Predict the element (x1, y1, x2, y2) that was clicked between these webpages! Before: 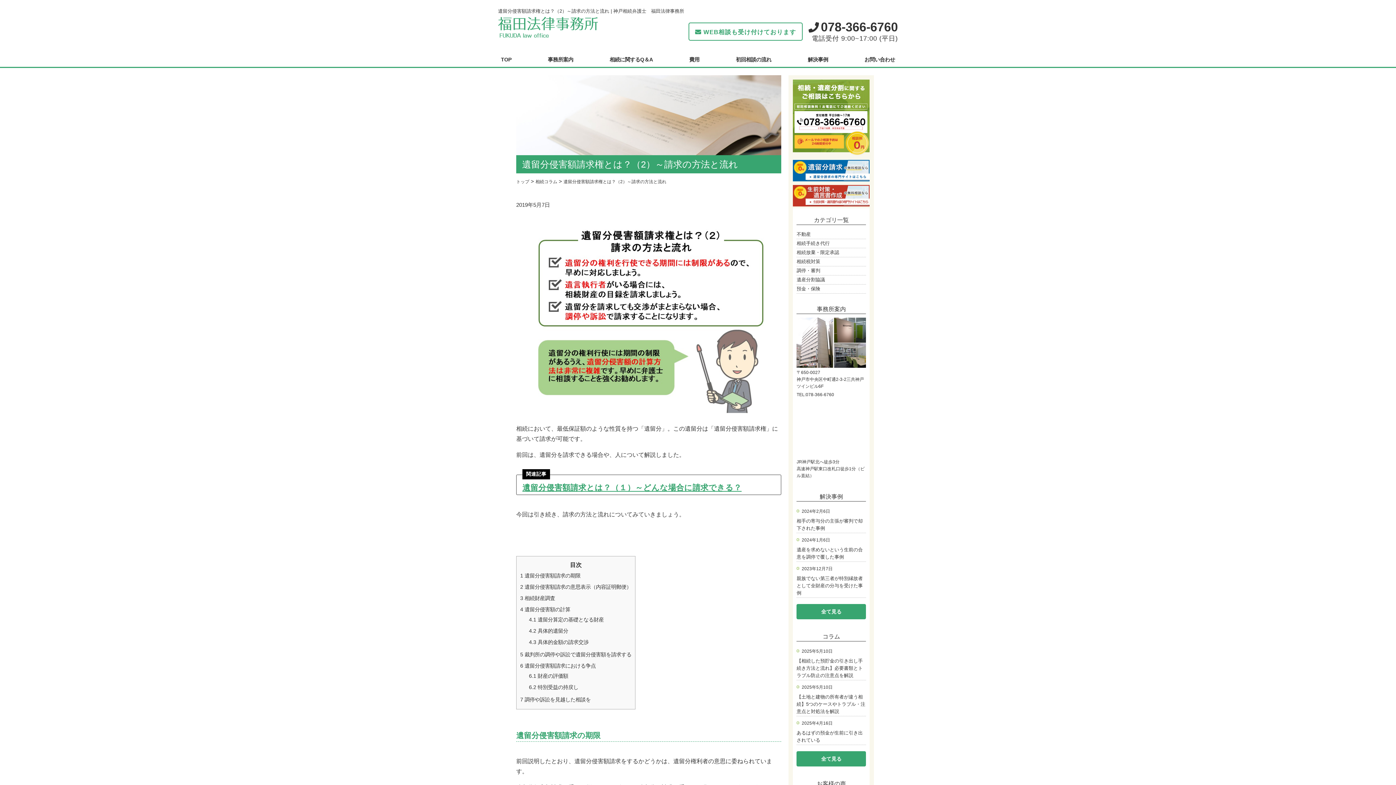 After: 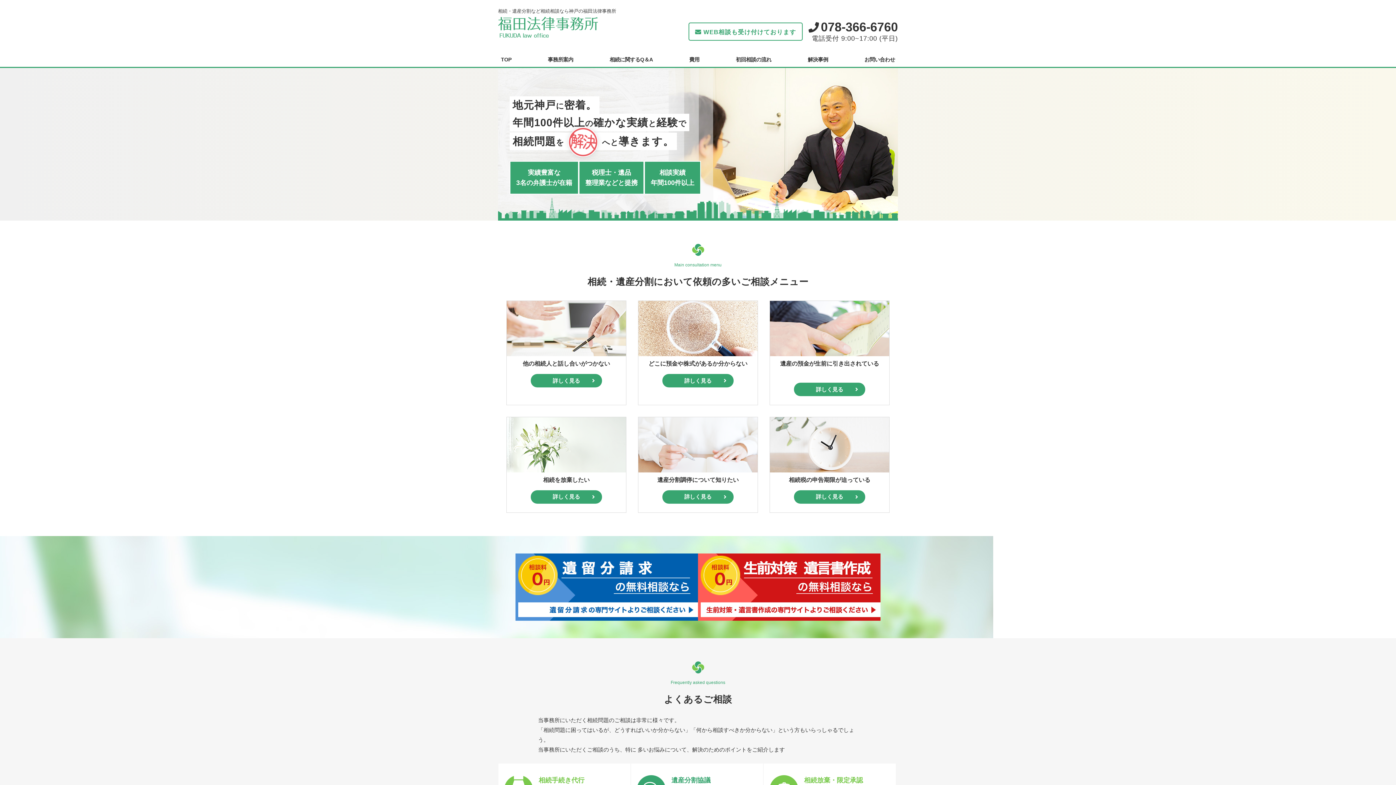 Action: bbox: (498, 16, 598, 46)